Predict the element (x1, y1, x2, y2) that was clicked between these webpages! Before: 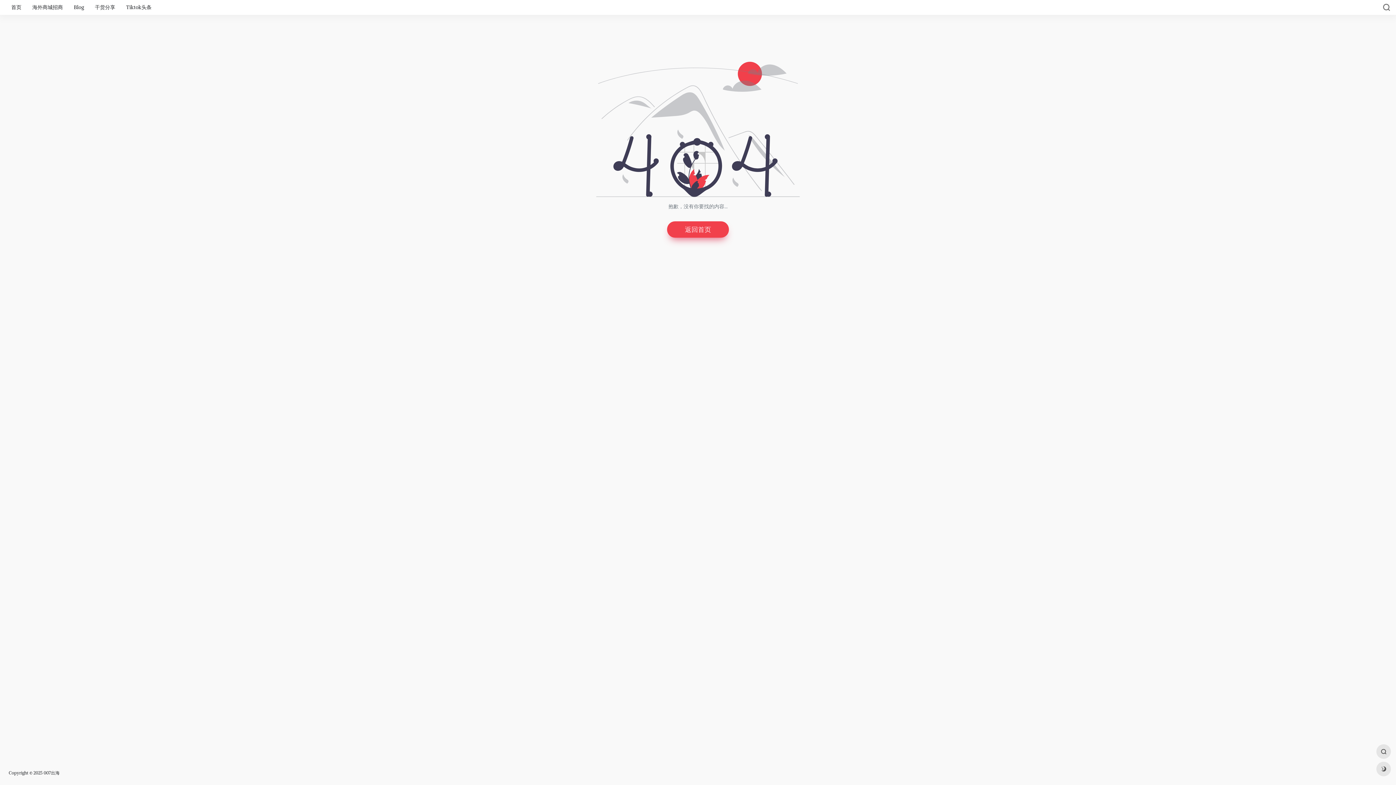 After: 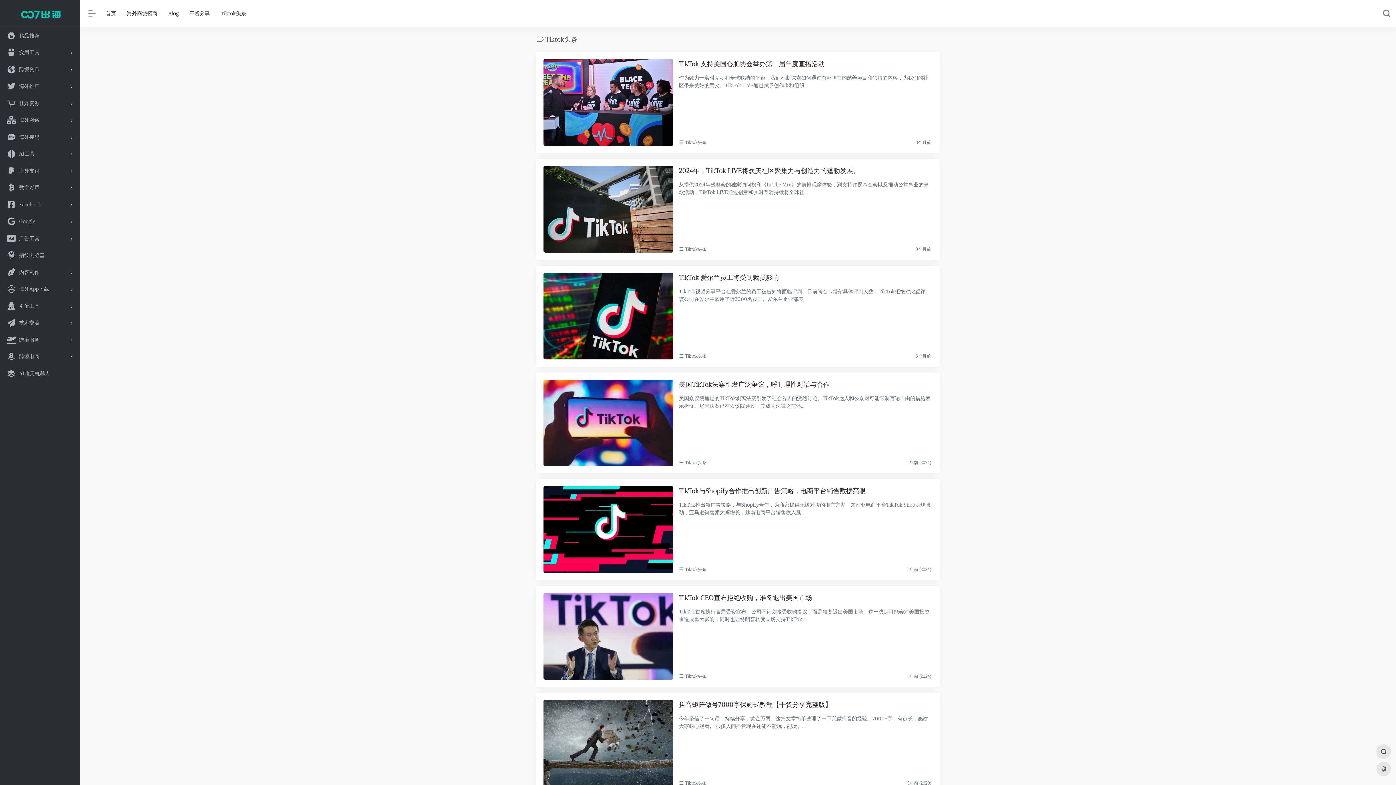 Action: label: Tiktok头条 bbox: (120, 0, 157, 14)